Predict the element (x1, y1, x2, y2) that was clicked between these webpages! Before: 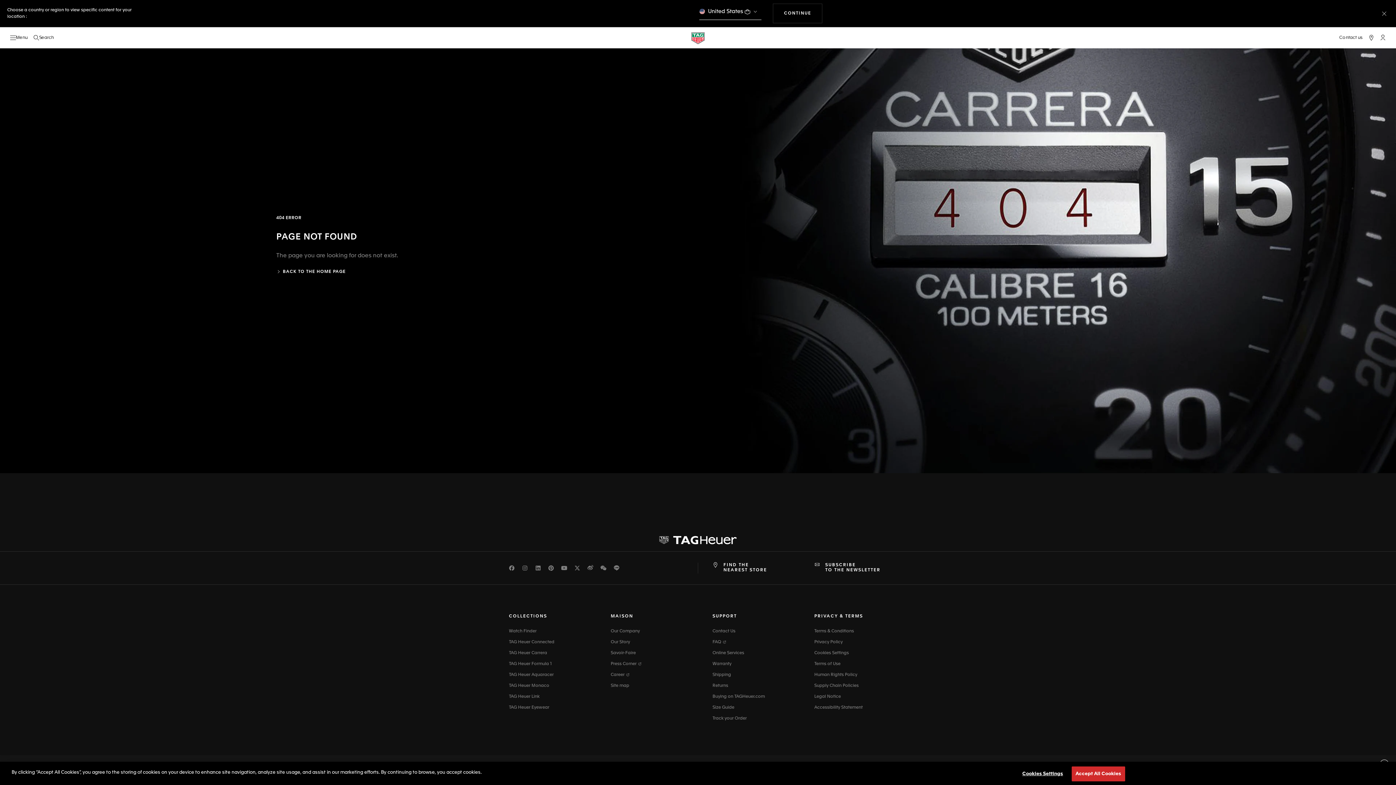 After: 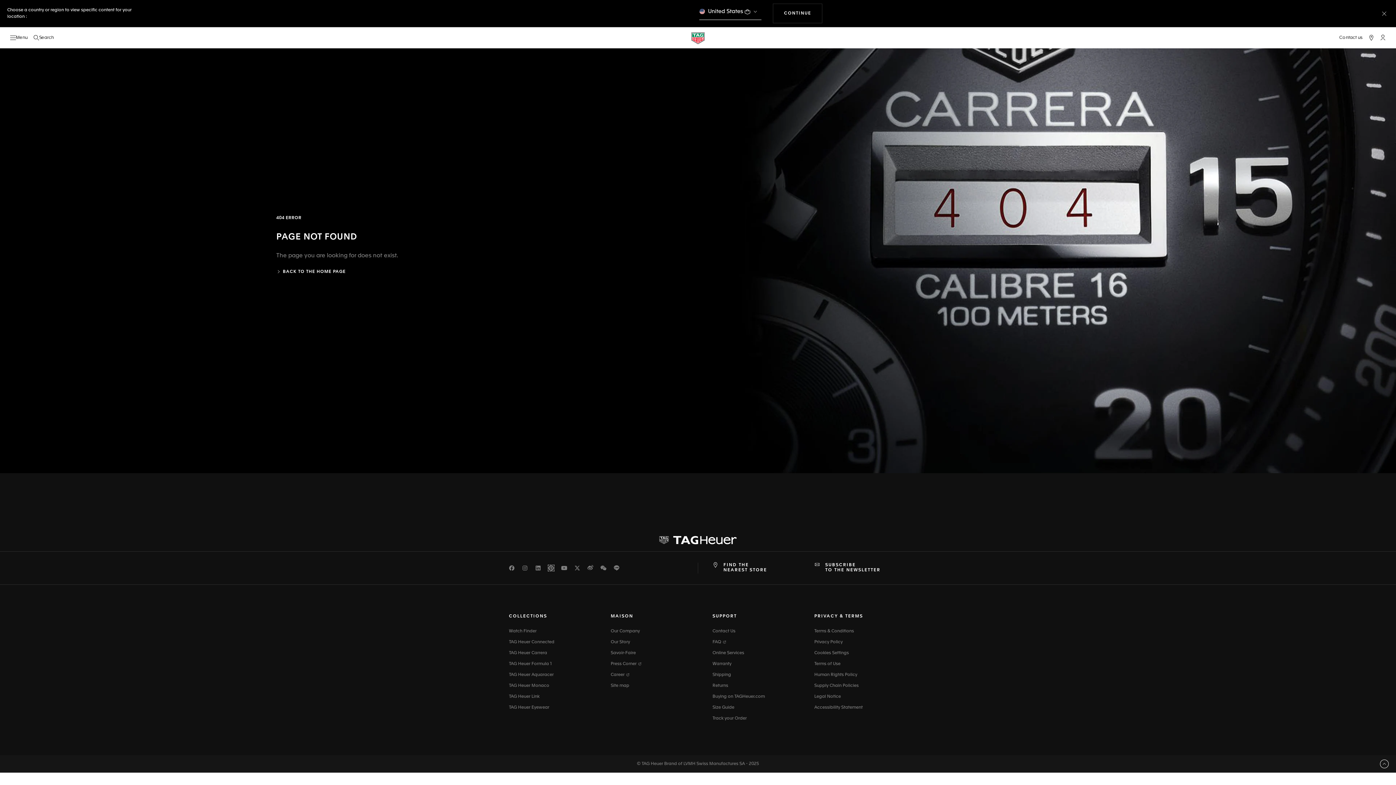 Action: label: Pinterest - new window bbox: (548, 565, 554, 571)